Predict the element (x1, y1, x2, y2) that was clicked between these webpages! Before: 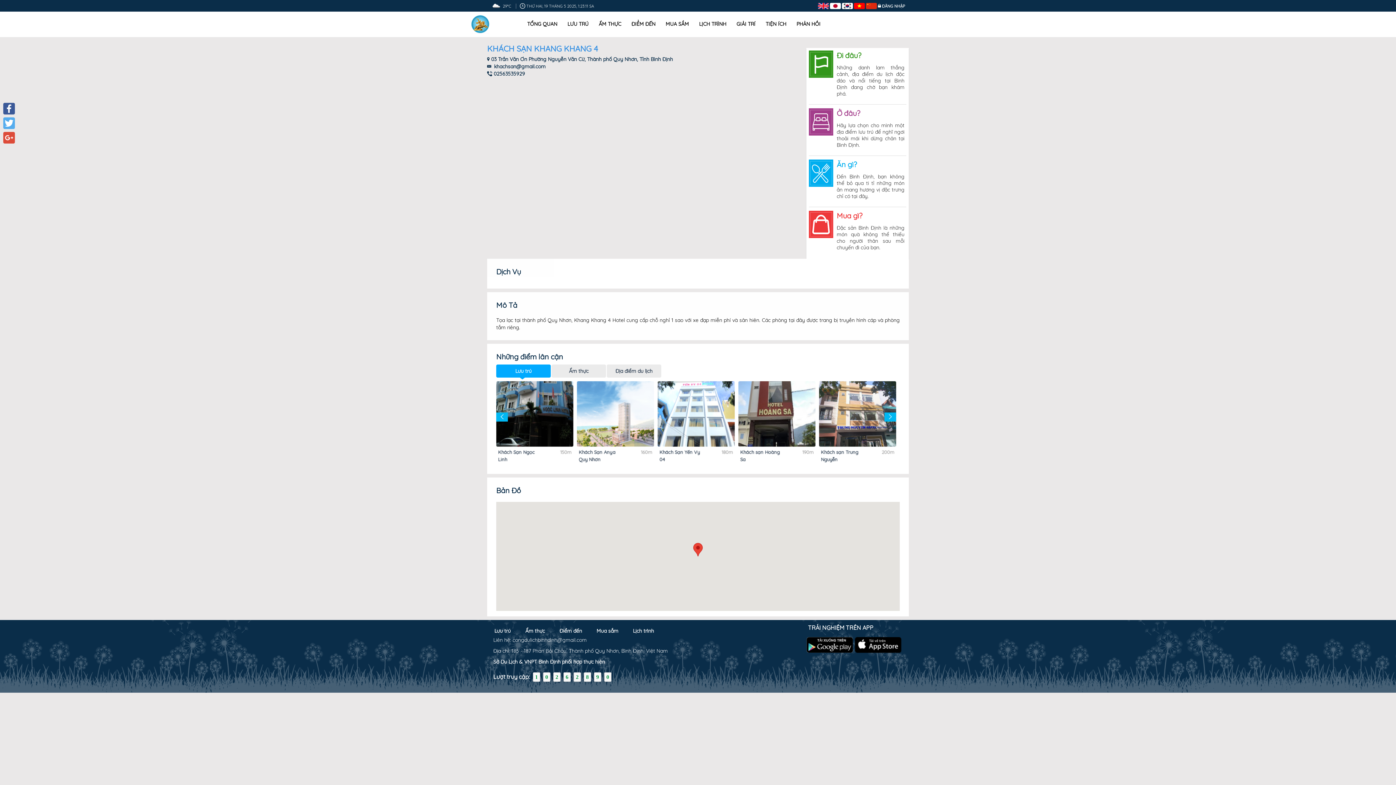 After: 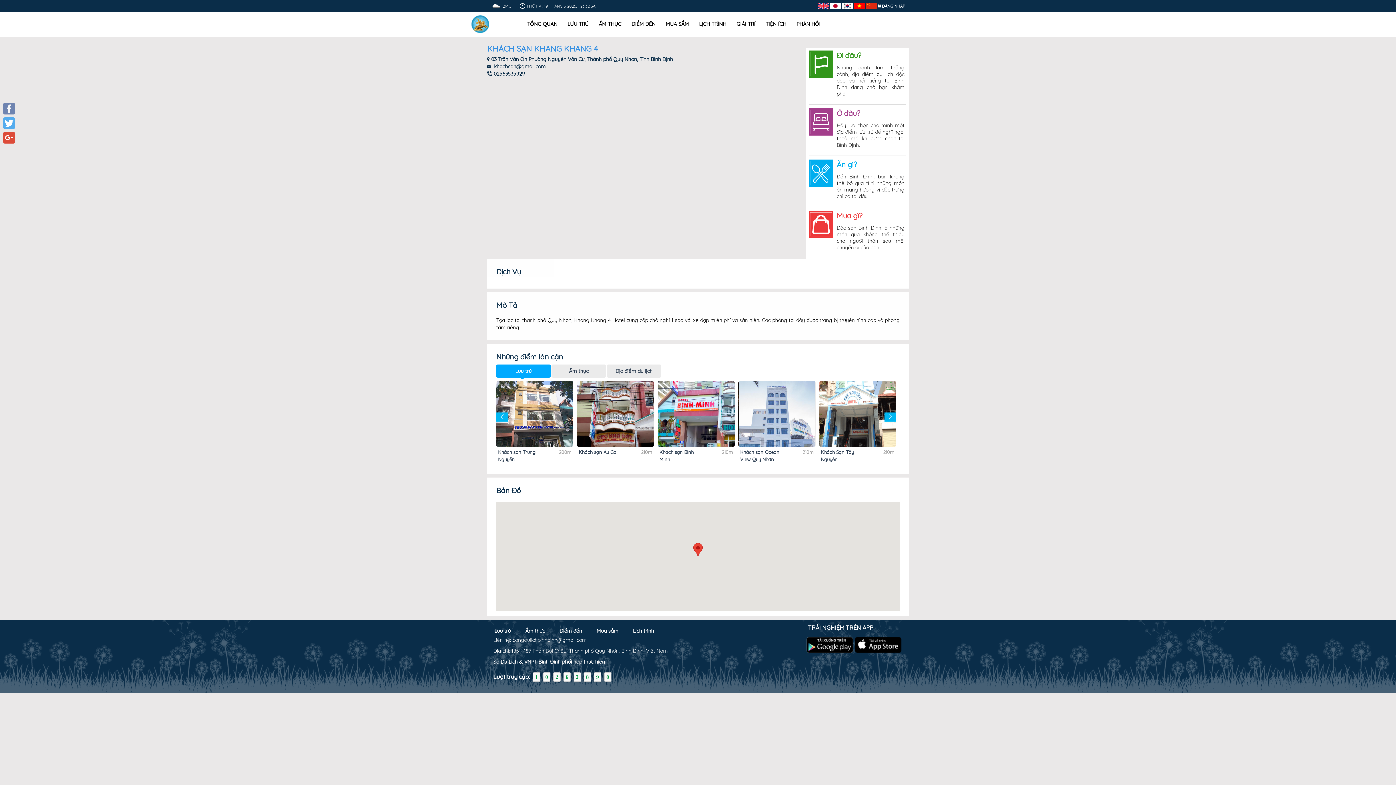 Action: label: Facebook bbox: (1, 101, 16, 116)